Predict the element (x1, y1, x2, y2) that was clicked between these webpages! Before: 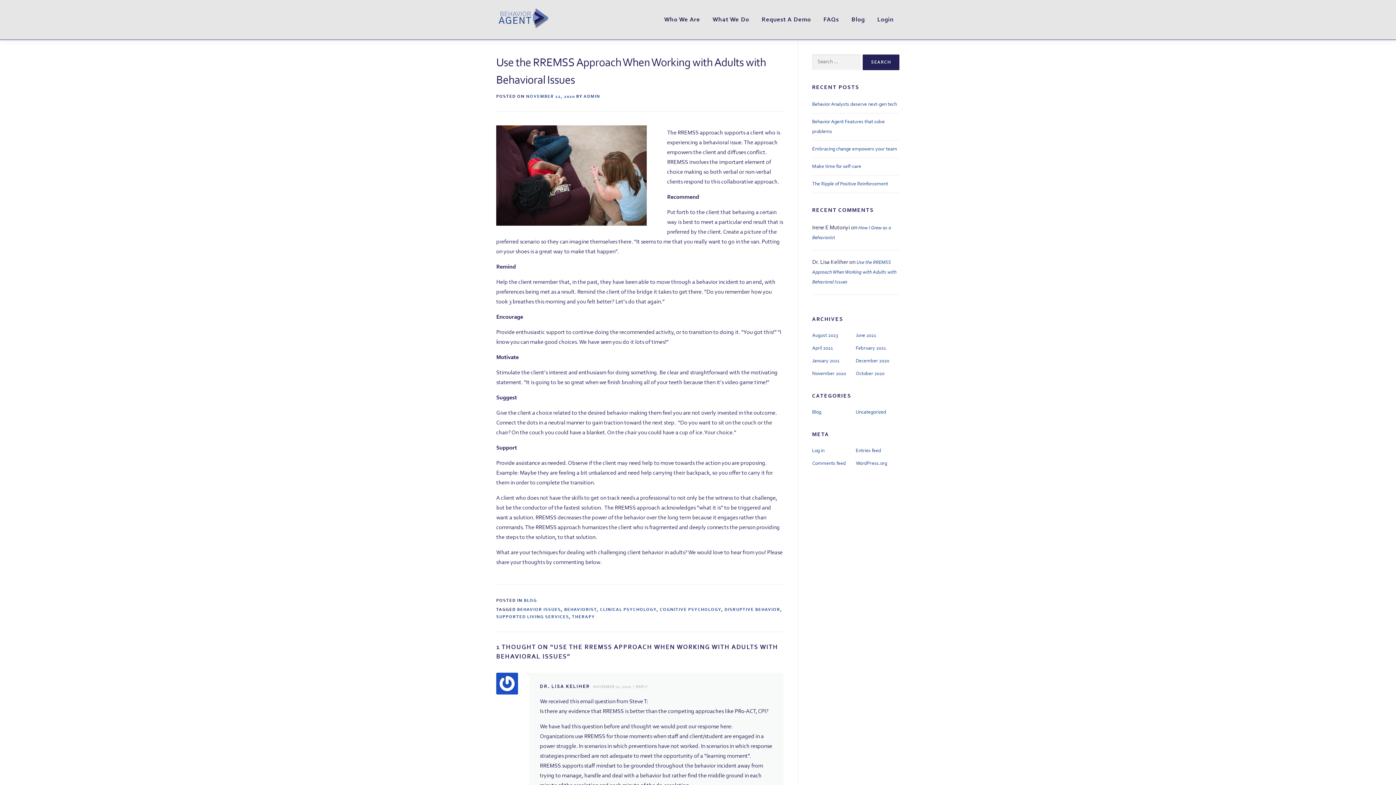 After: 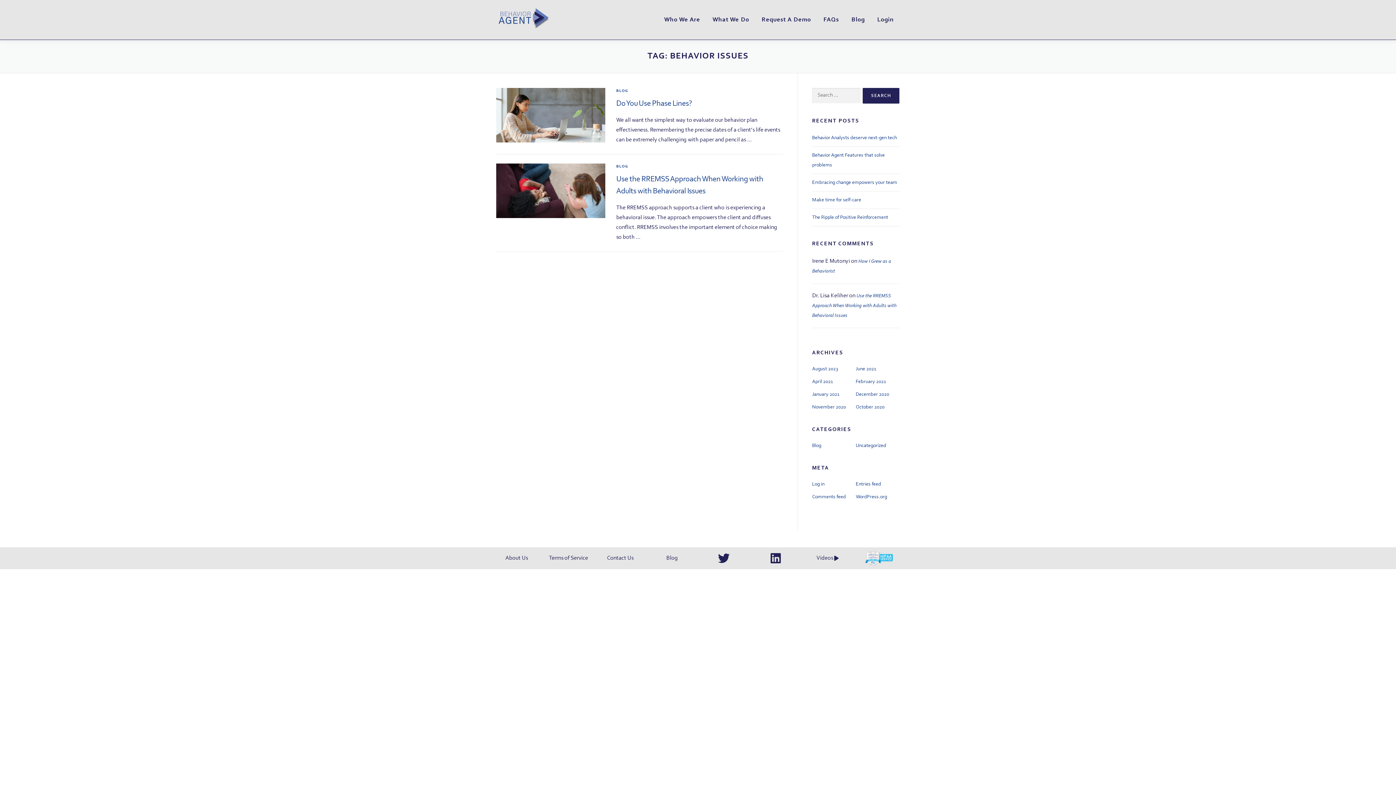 Action: bbox: (517, 608, 561, 612) label: BEHAVIOR ISSUES